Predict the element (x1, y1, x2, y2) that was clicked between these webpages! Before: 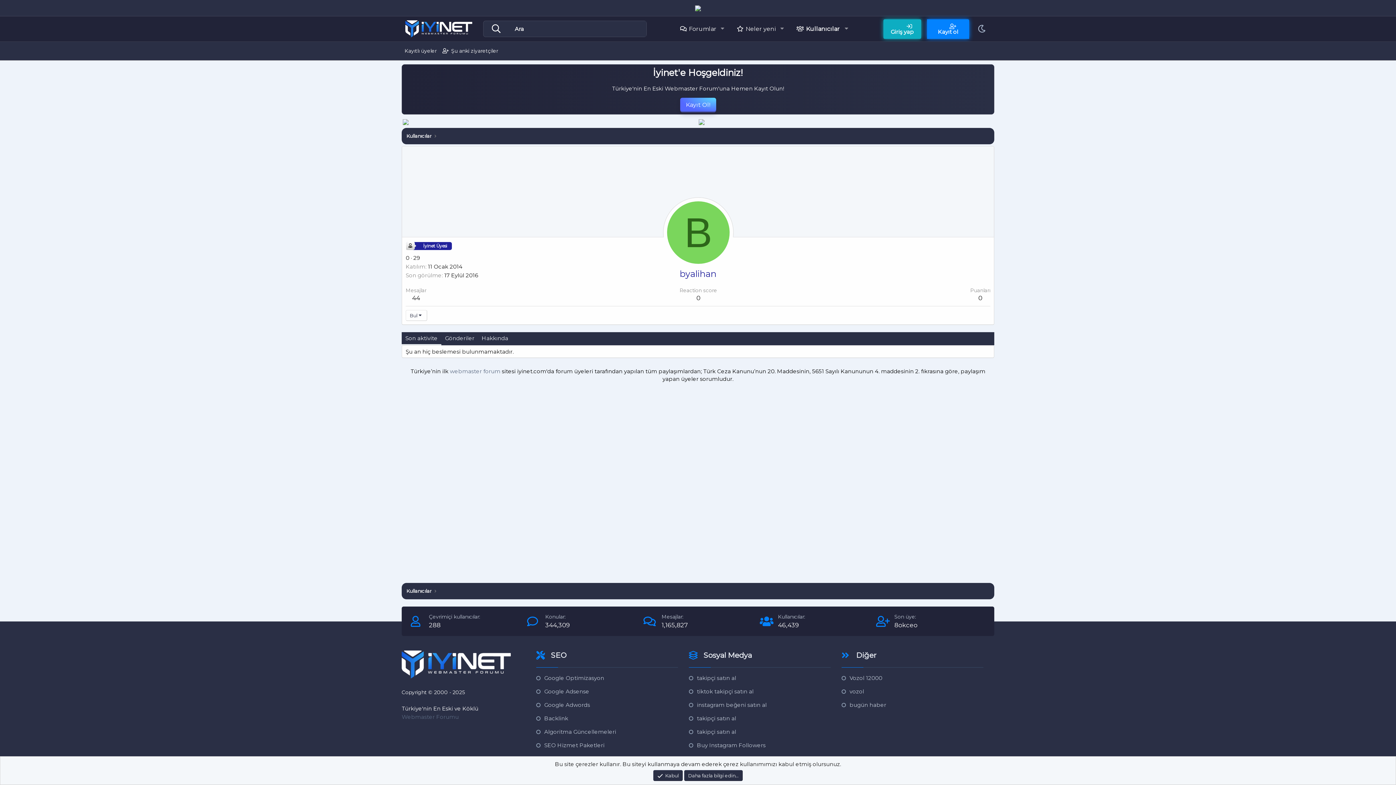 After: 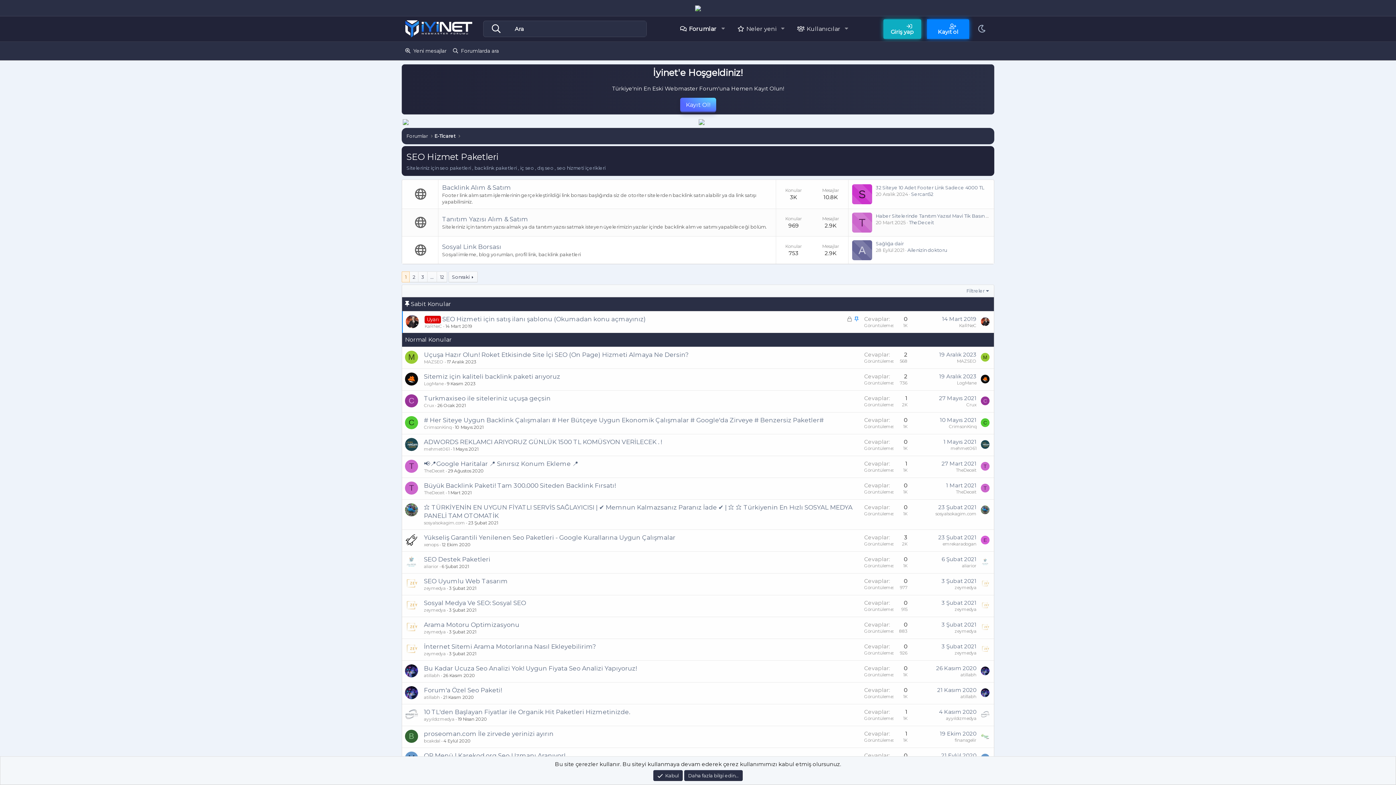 Action: bbox: (536, 741, 604, 749) label: SEO Hizmet Paketleri